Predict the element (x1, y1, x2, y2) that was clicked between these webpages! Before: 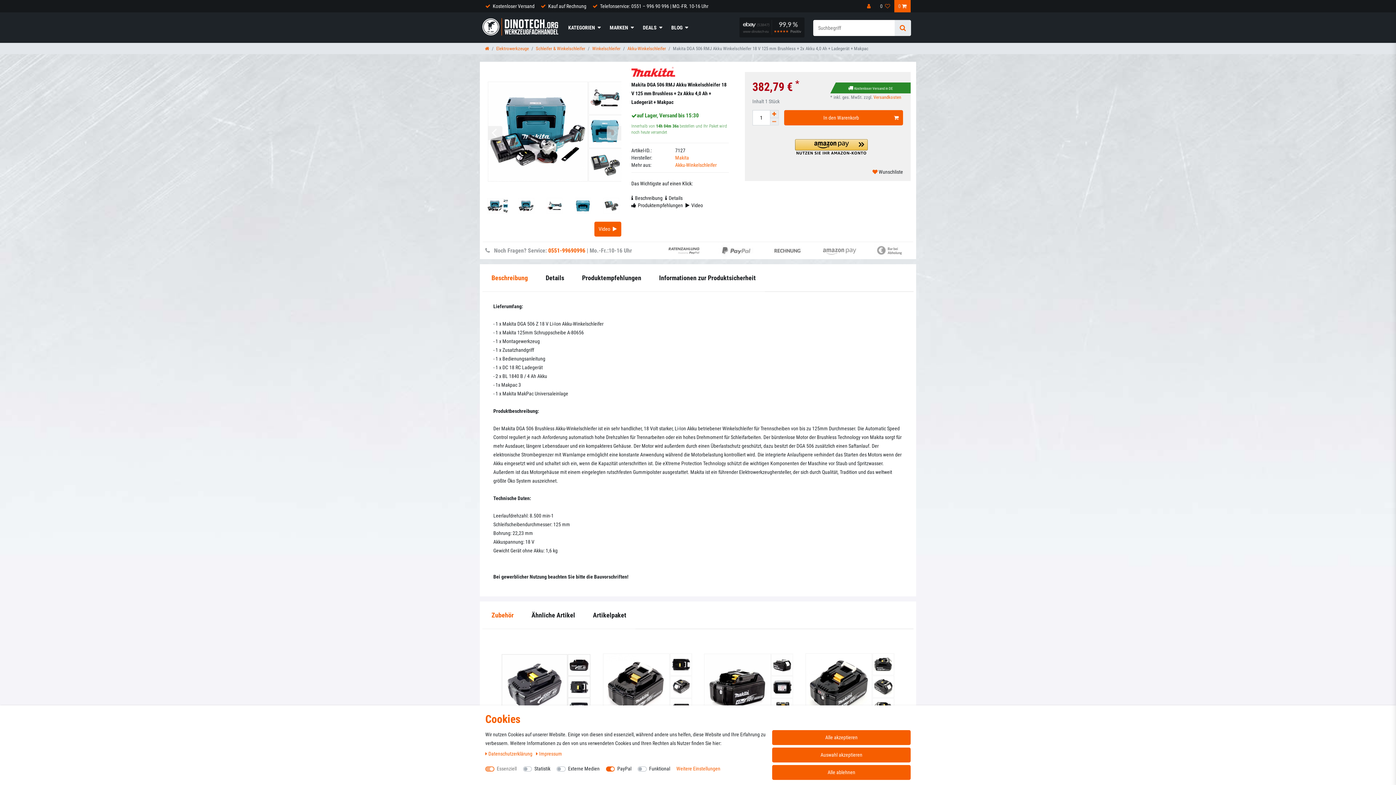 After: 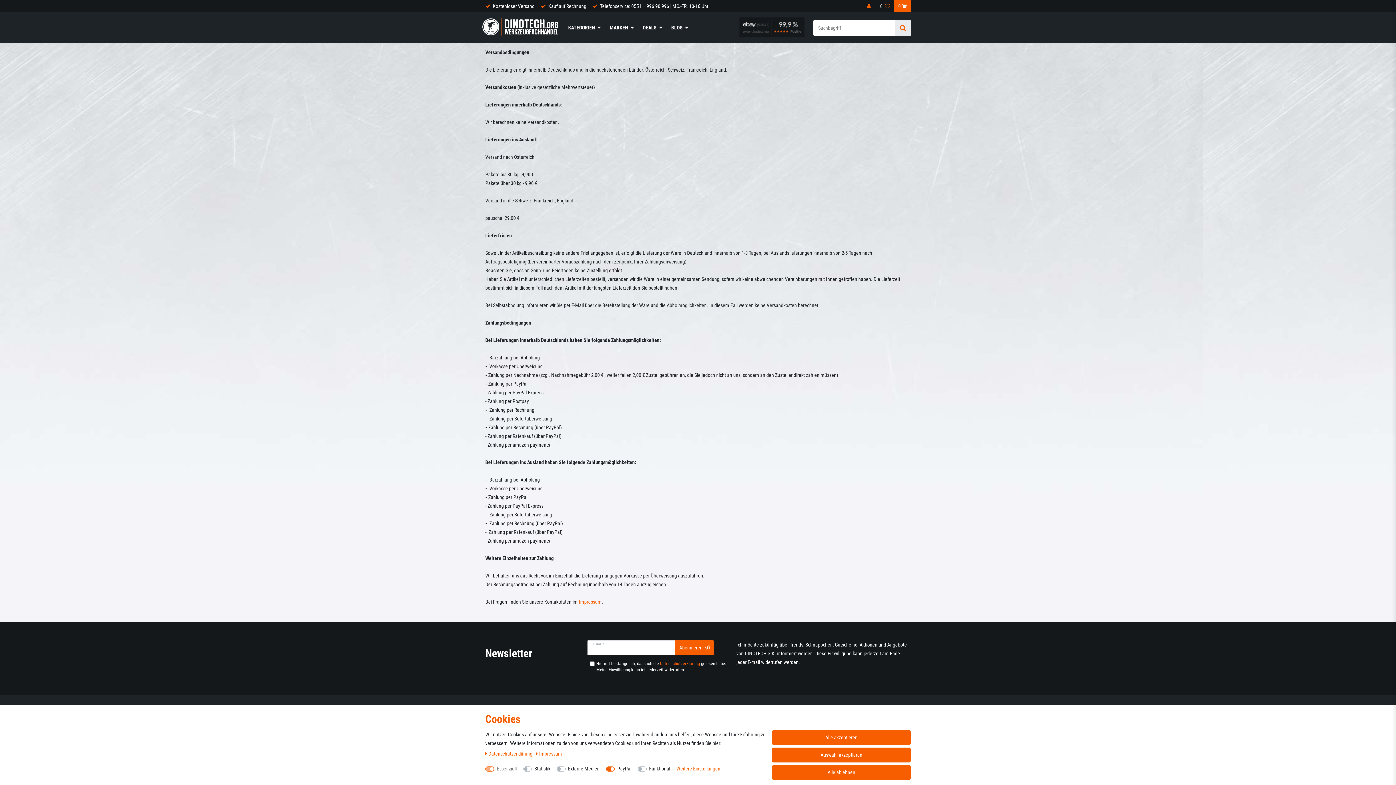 Action: label: Kostenloser Versand in DE bbox: (854, 86, 893, 90)